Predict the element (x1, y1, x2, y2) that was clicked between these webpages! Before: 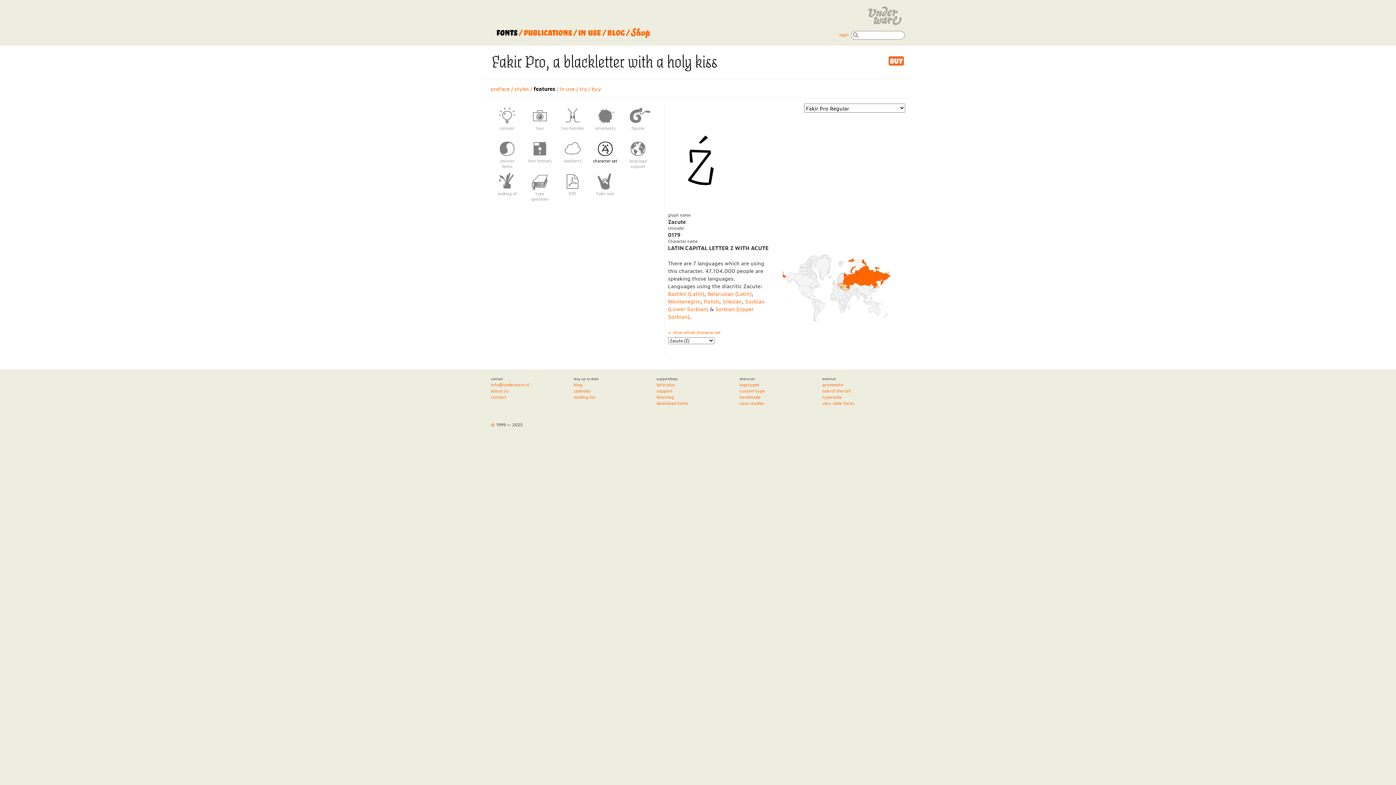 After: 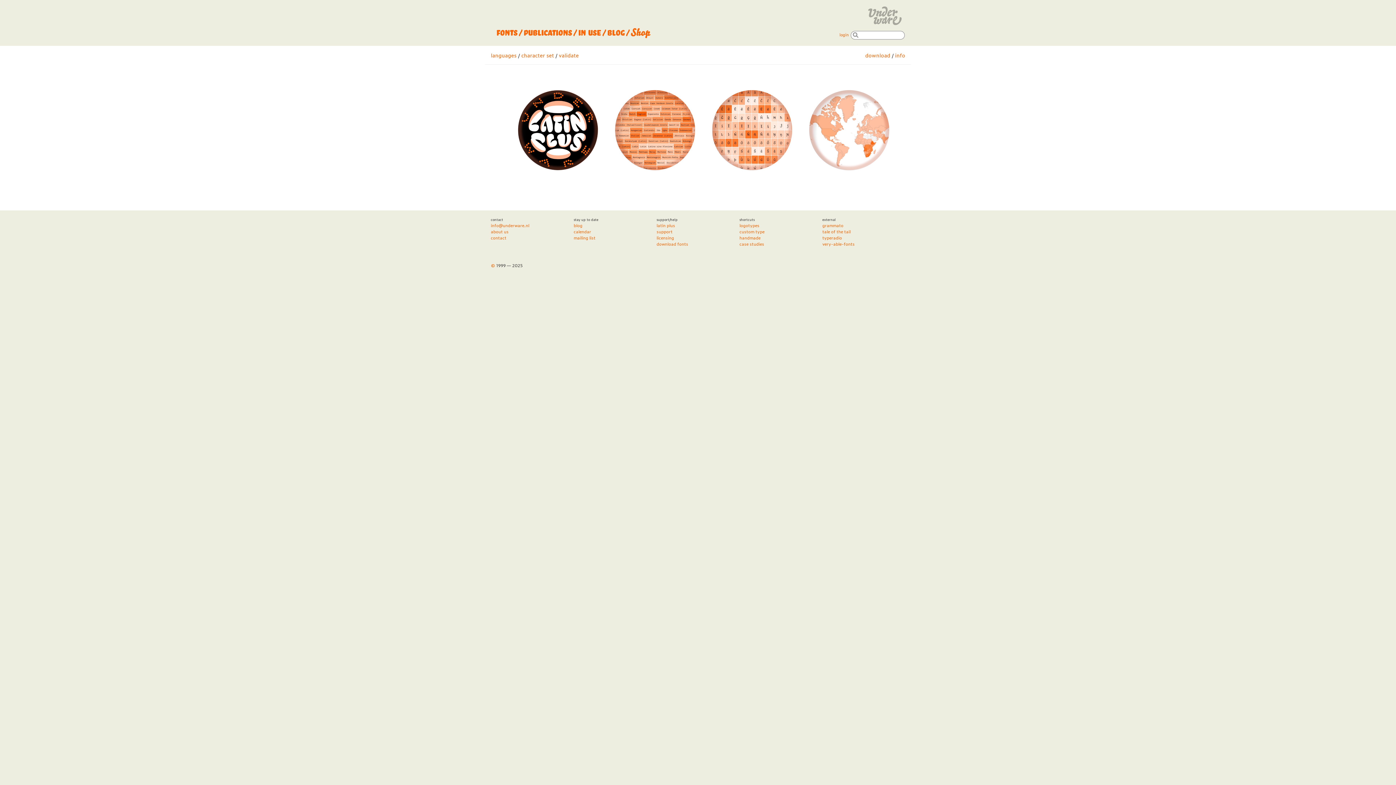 Action: label: latin plus bbox: (656, 381, 675, 387)